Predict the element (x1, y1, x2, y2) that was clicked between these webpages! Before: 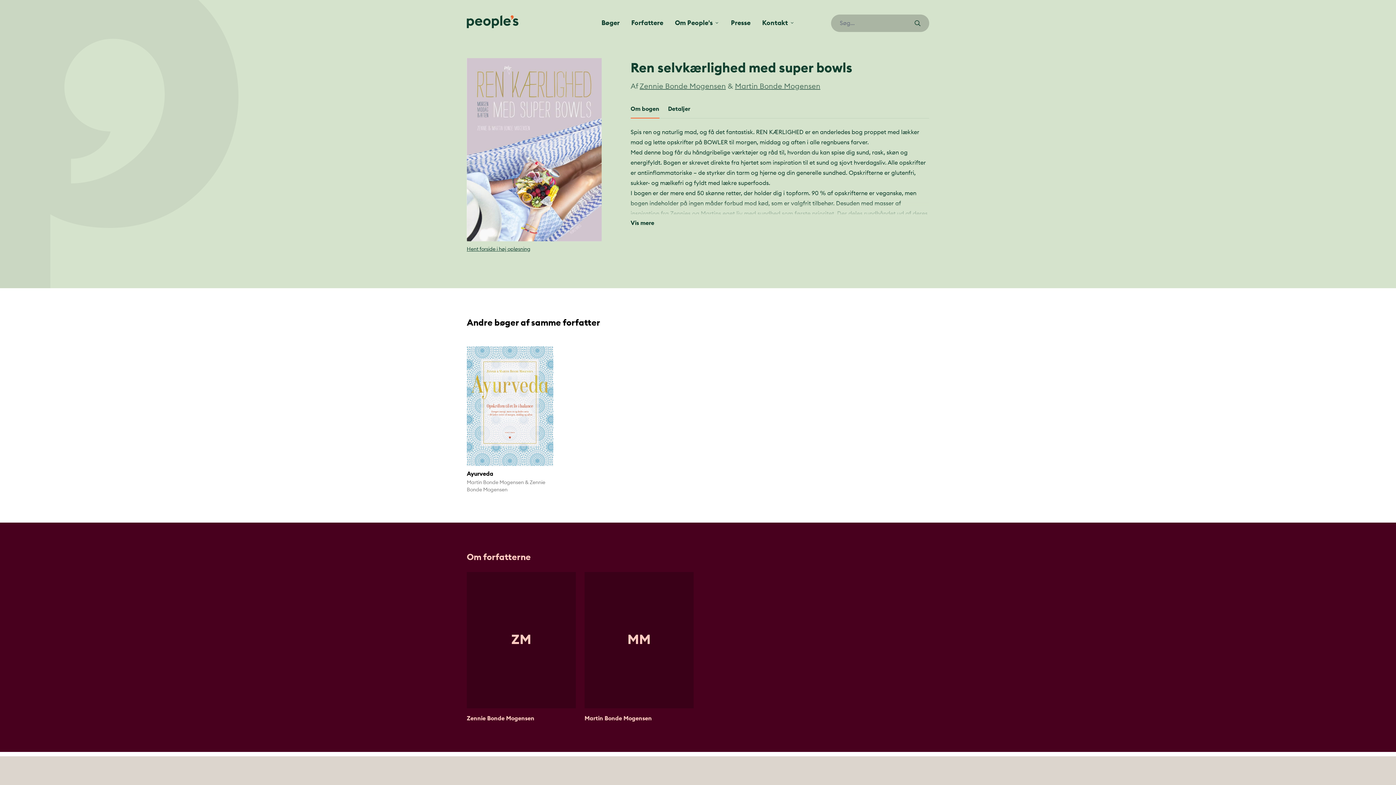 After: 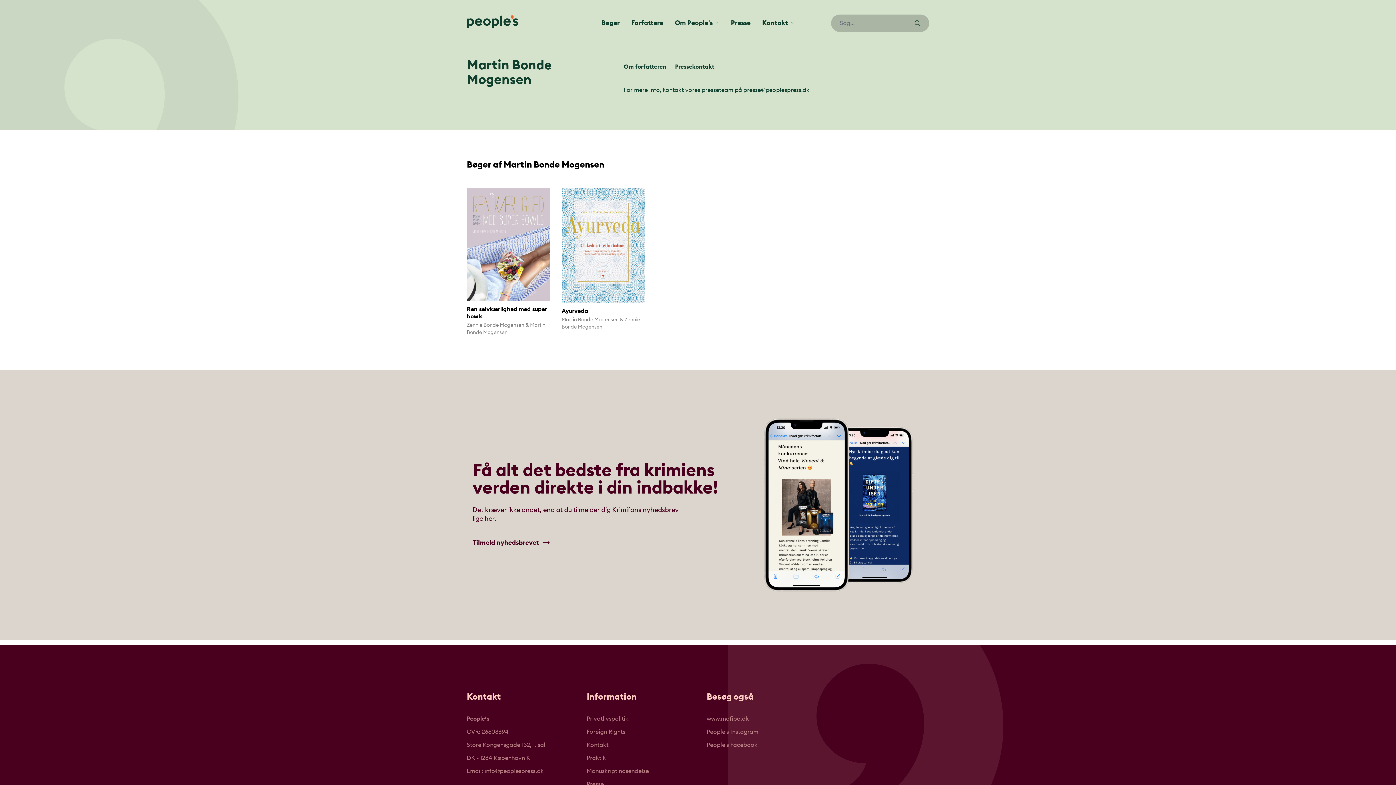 Action: bbox: (735, 82, 820, 90) label: Martin Bonde Mogensen